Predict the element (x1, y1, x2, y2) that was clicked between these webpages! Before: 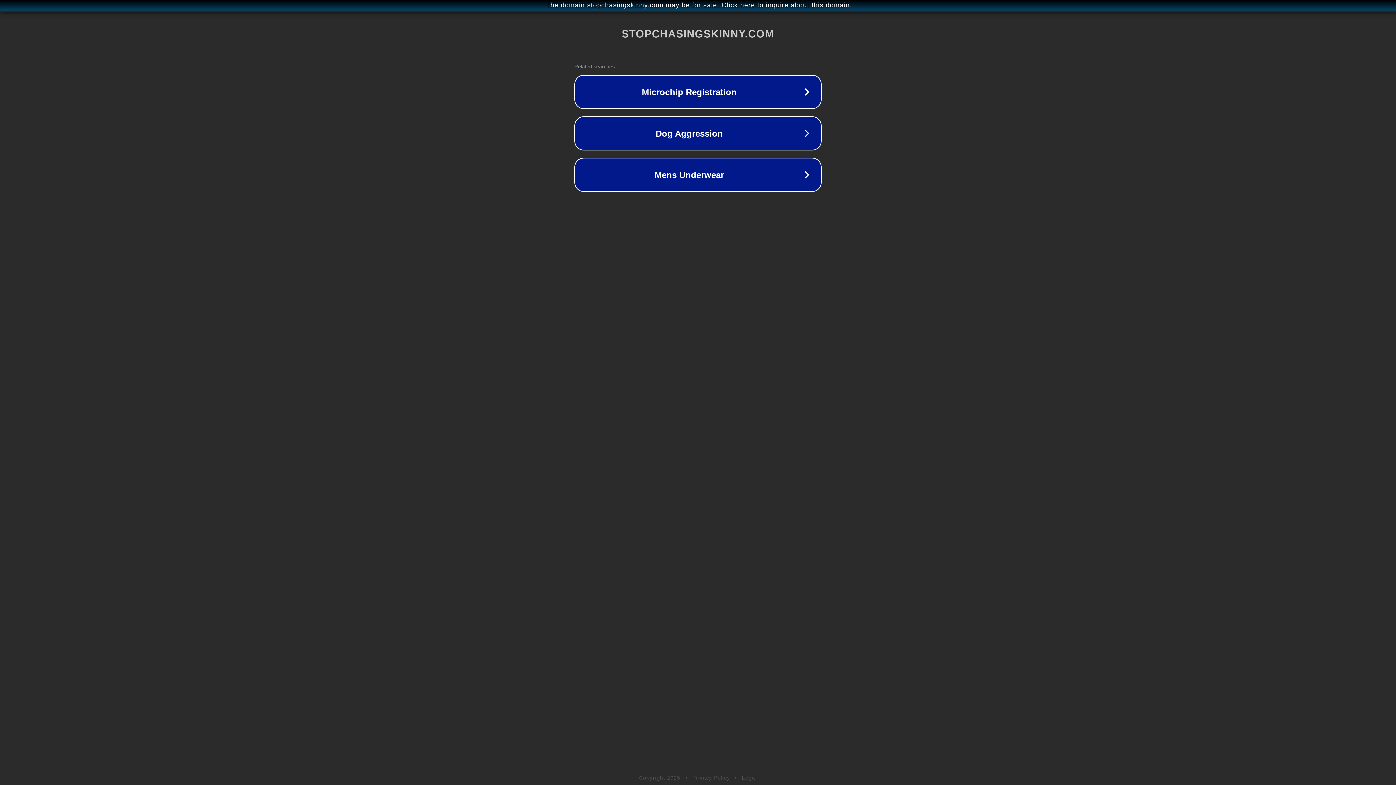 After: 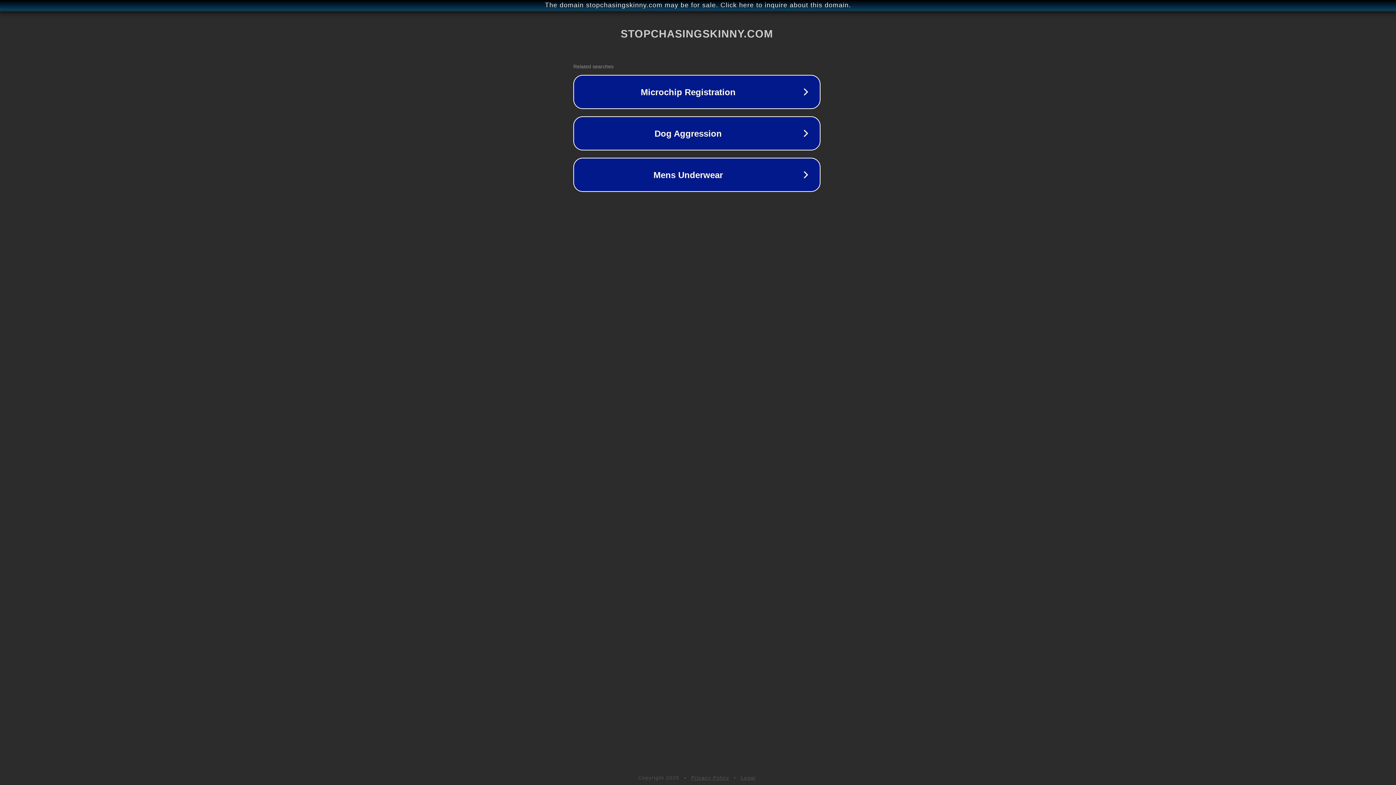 Action: bbox: (1, 1, 1397, 9) label: The domain stopchasingskinny.com may be for sale. Click here to inquire about this domain.